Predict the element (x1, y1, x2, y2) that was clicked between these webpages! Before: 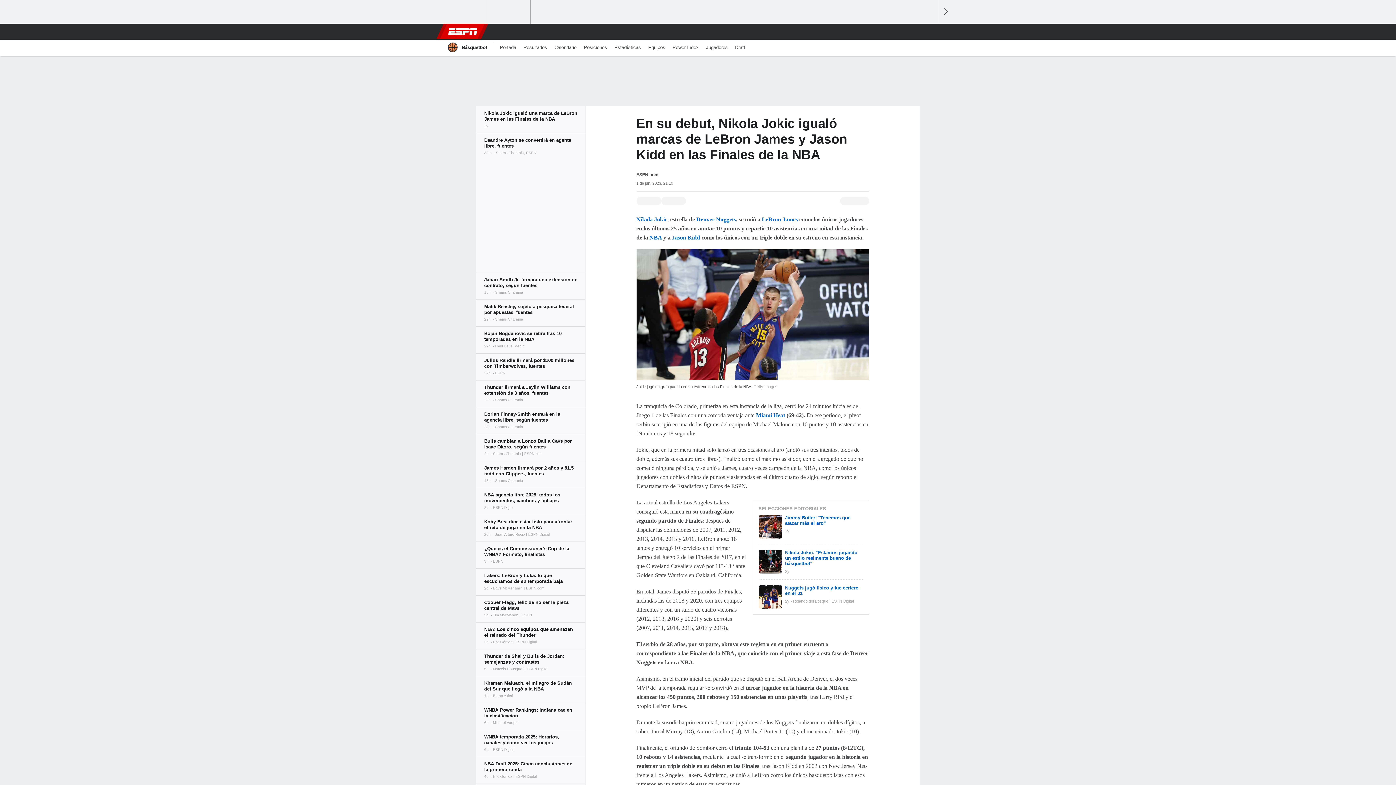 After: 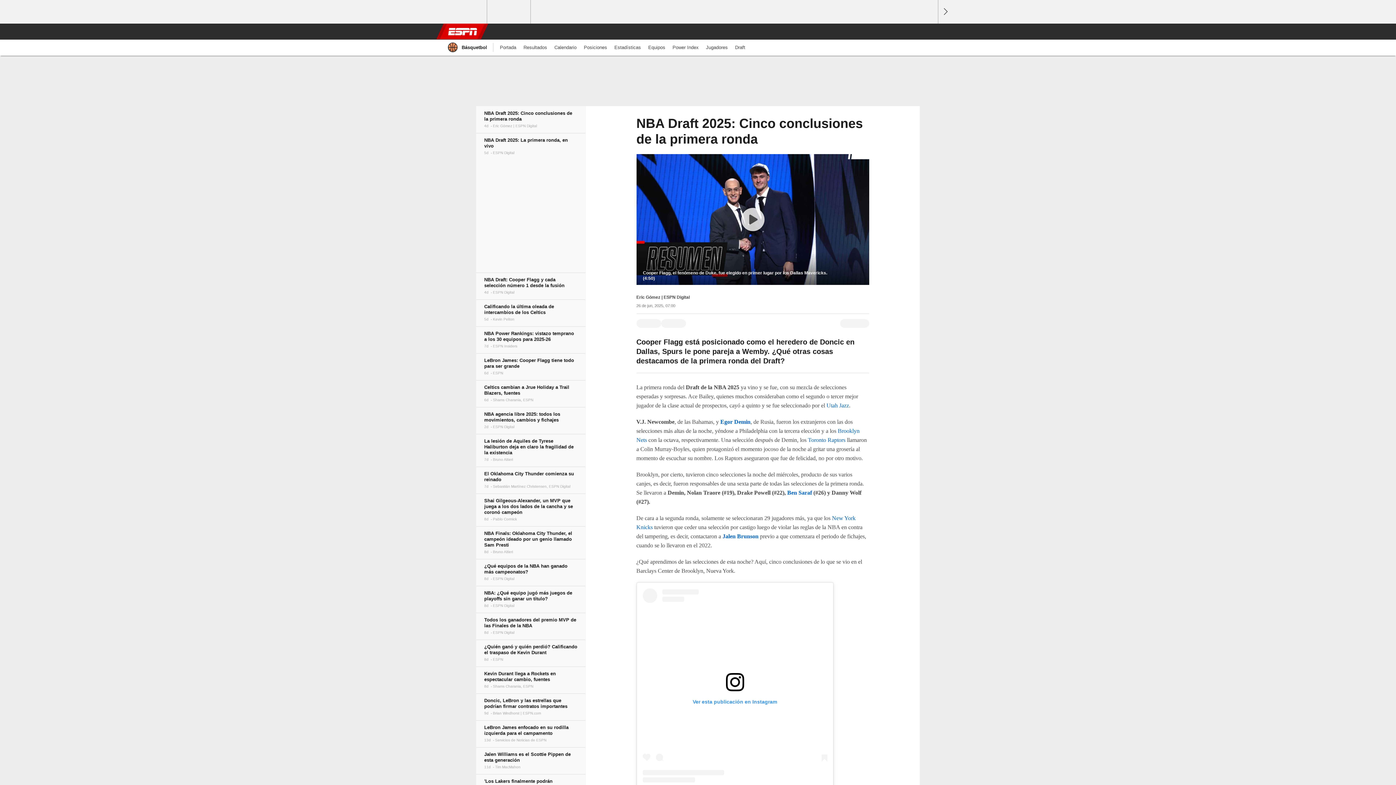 Action: bbox: (476, 757, 585, 784)